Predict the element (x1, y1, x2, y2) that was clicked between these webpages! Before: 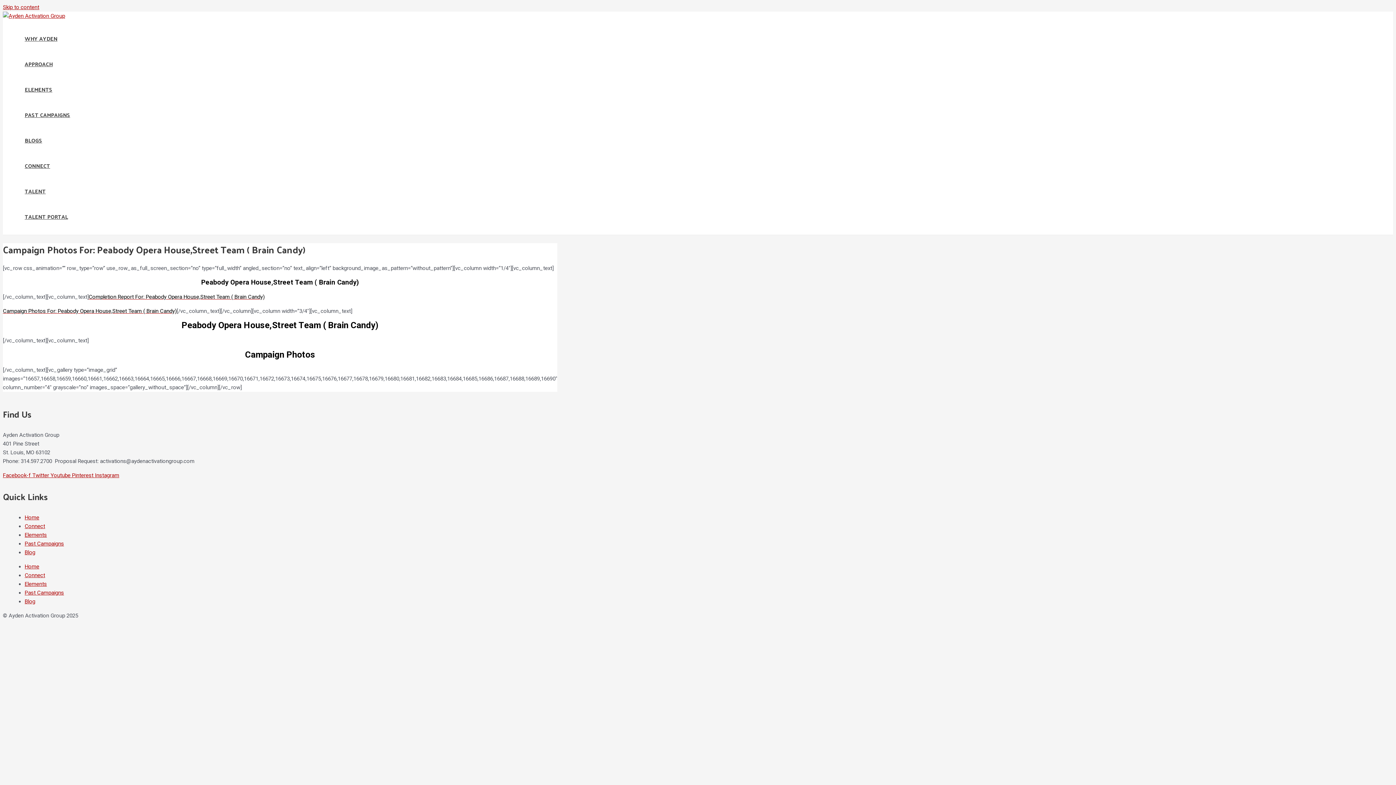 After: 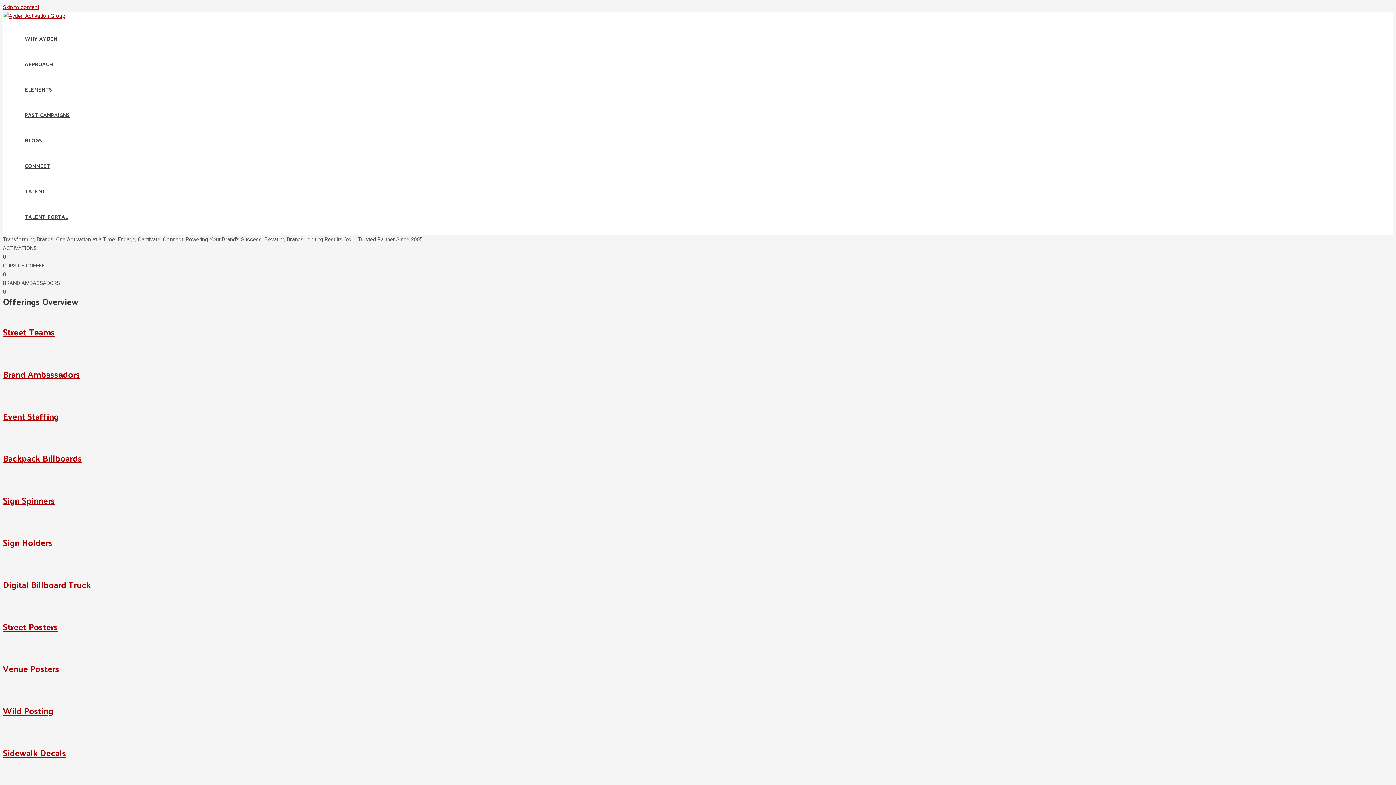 Action: bbox: (2, 12, 65, 19)